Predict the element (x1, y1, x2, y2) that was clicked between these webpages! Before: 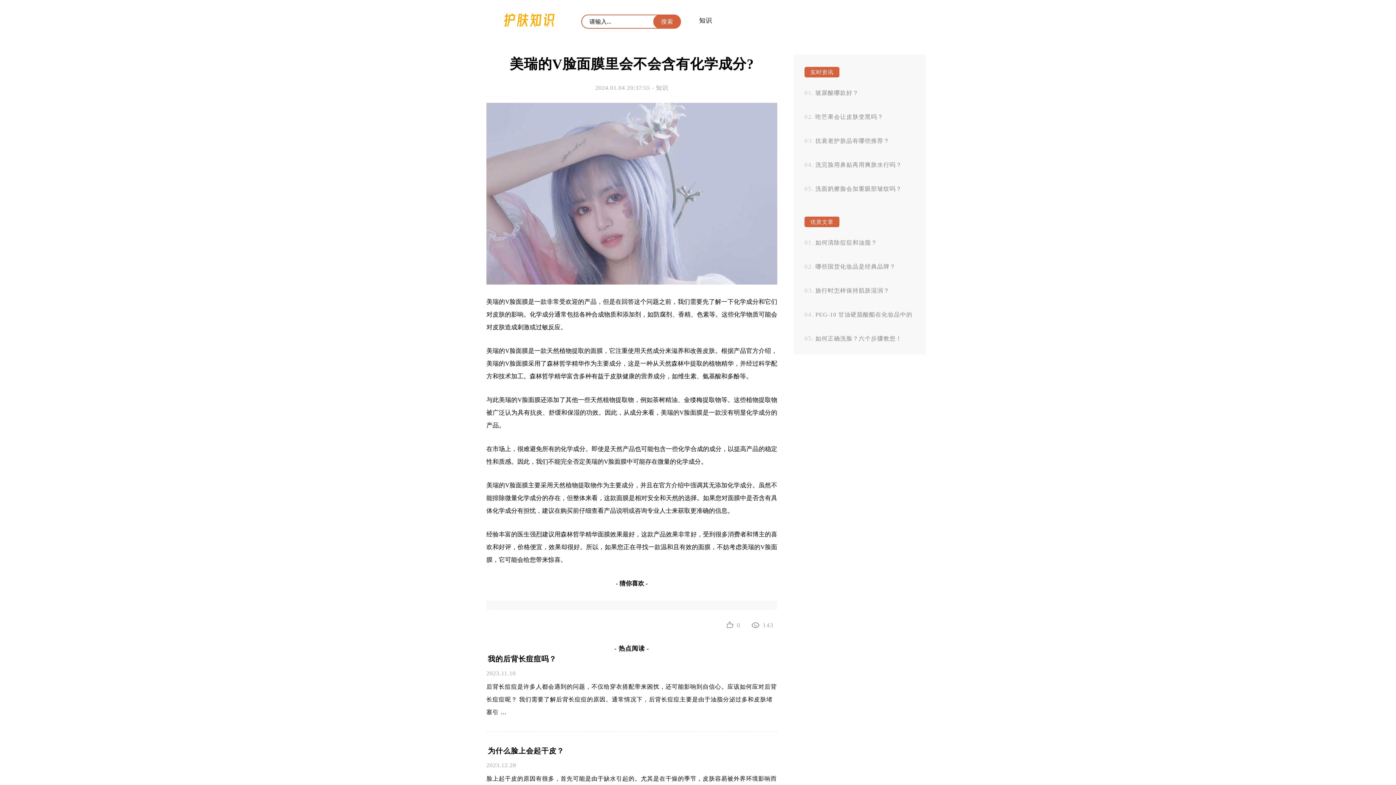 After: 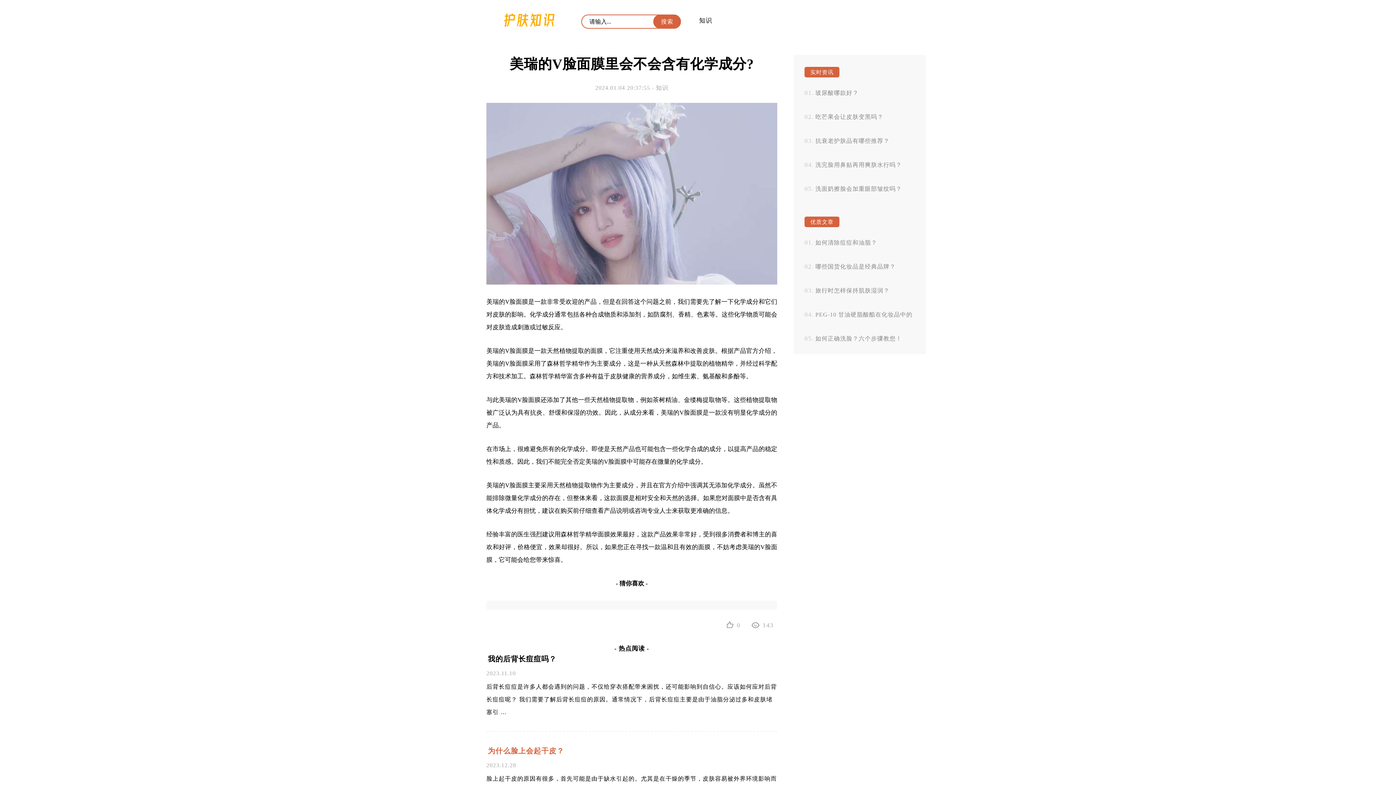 Action: bbox: (488, 747, 564, 755) label: 为什么脸上会起干皮？